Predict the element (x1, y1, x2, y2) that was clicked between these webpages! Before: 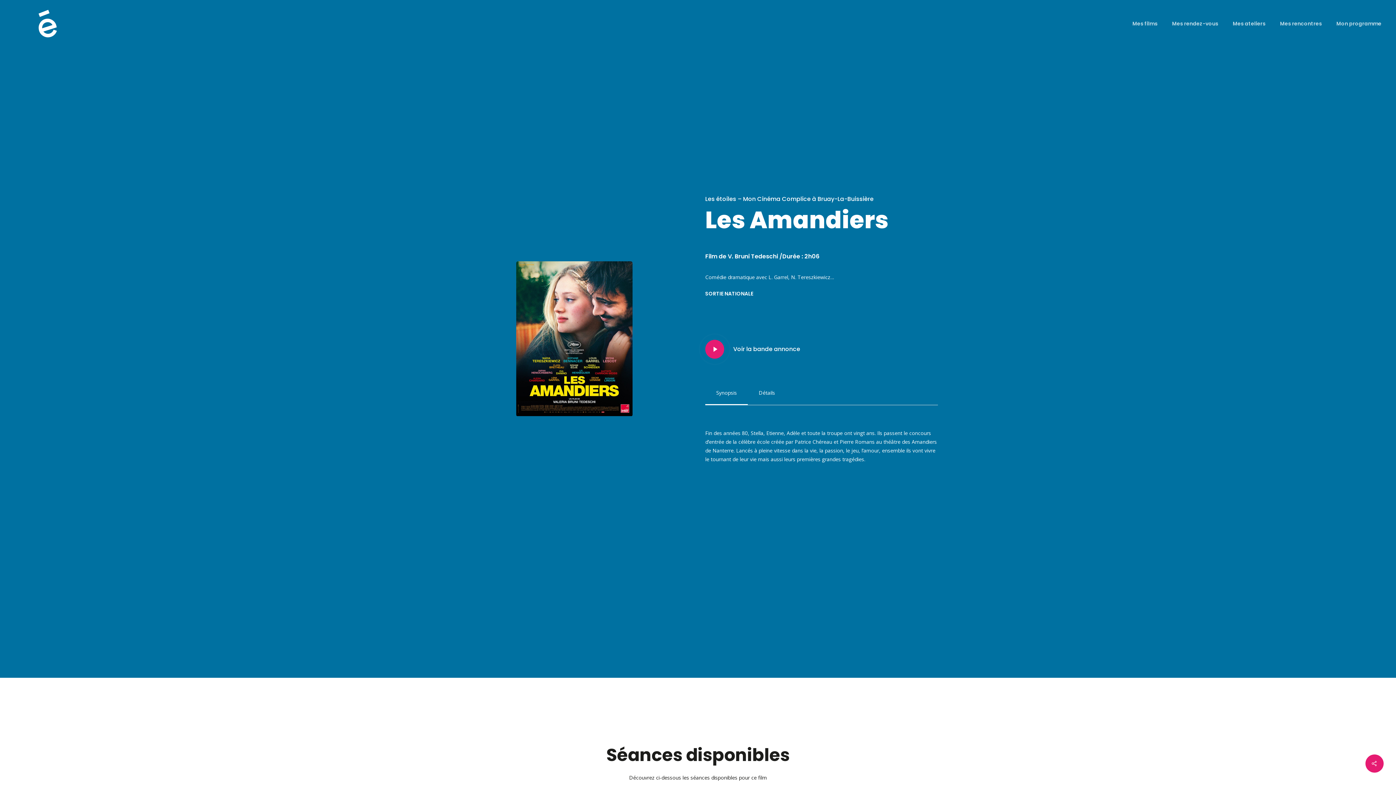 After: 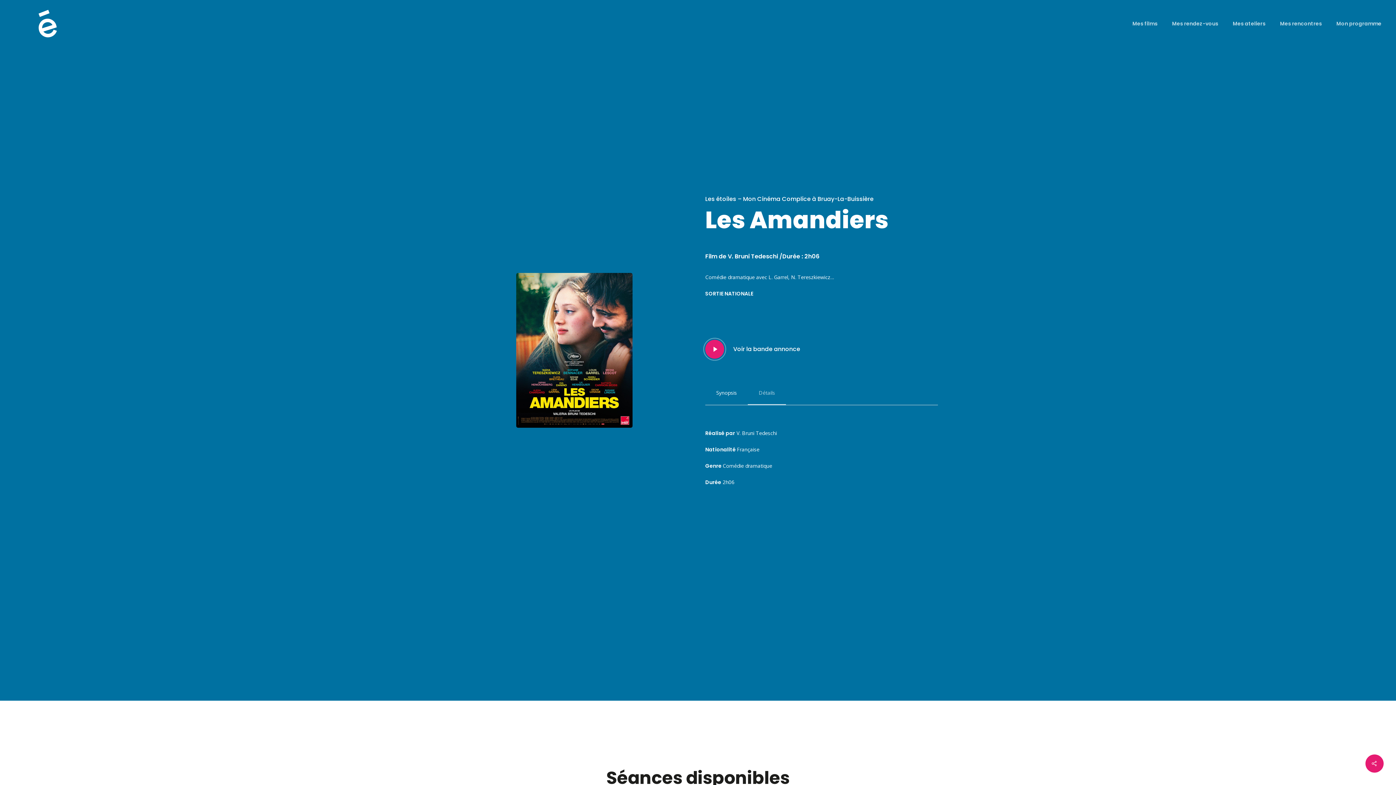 Action: bbox: (748, 380, 786, 405) label: Détails